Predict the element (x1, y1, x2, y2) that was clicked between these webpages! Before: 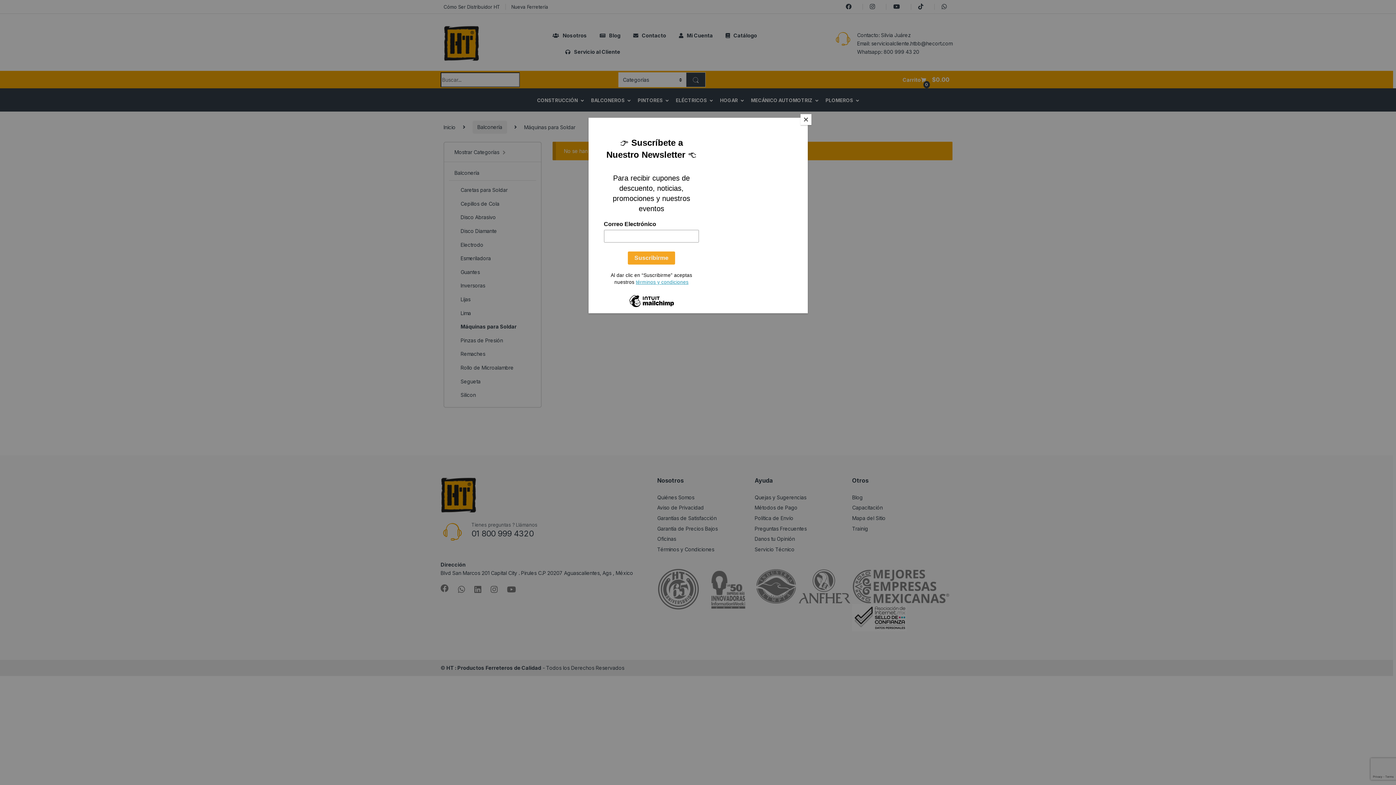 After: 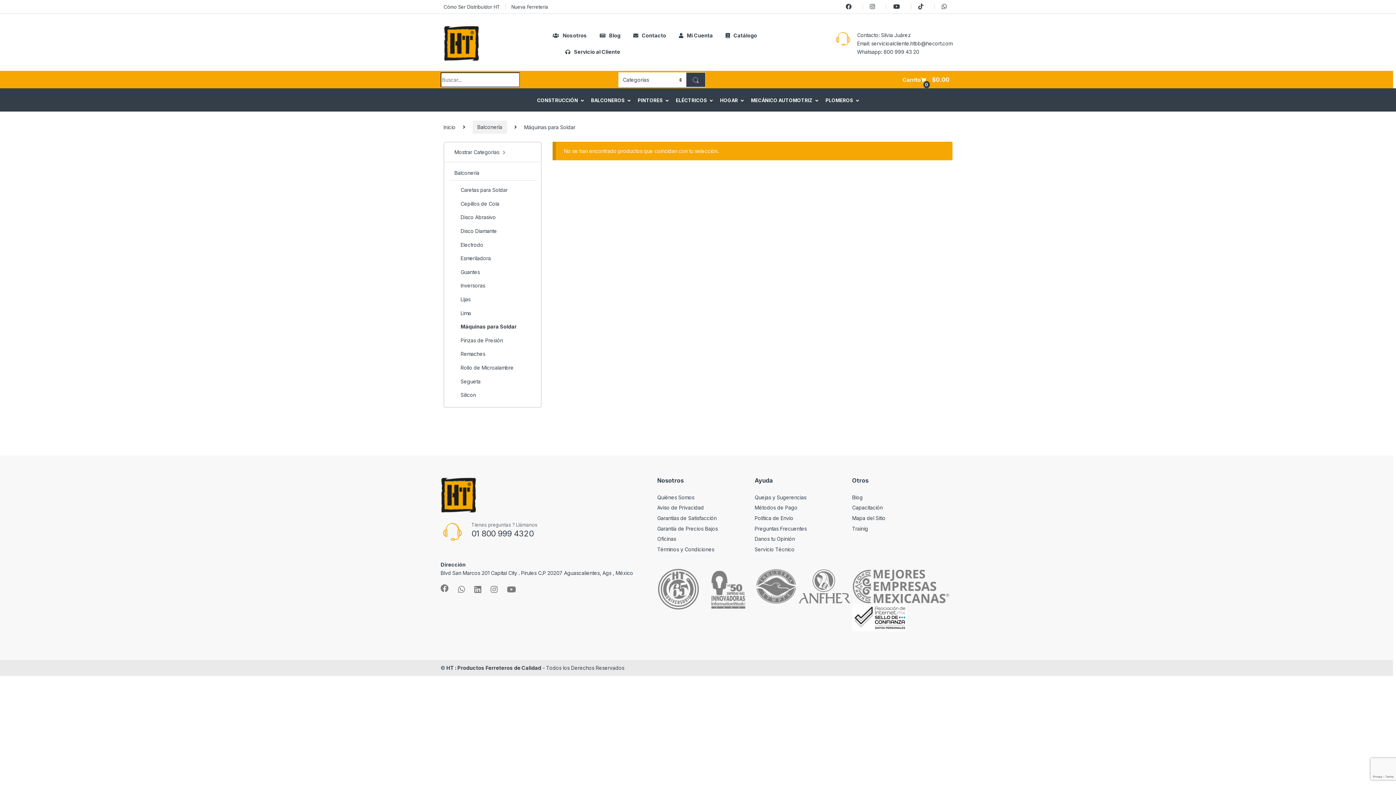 Action: bbox: (800, 114, 811, 125) label: Close